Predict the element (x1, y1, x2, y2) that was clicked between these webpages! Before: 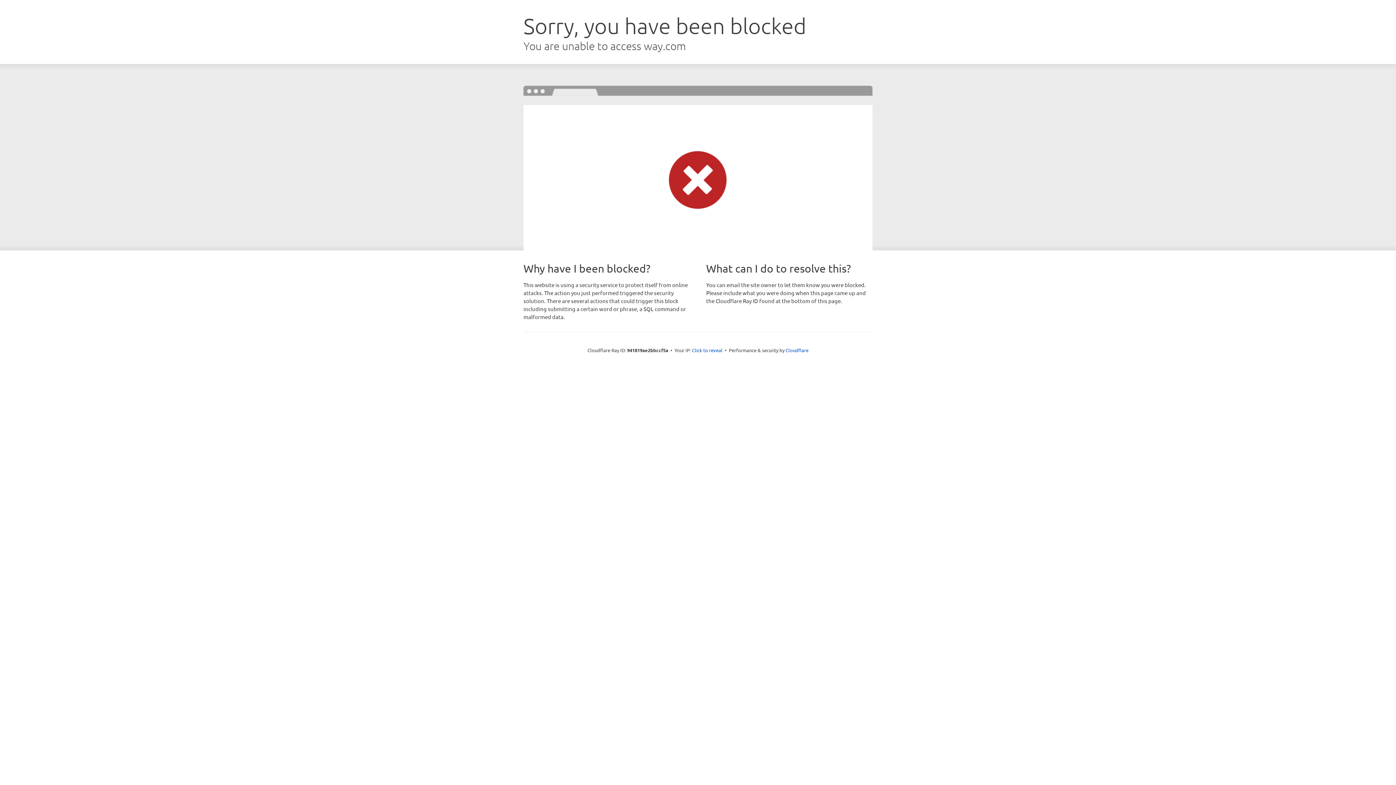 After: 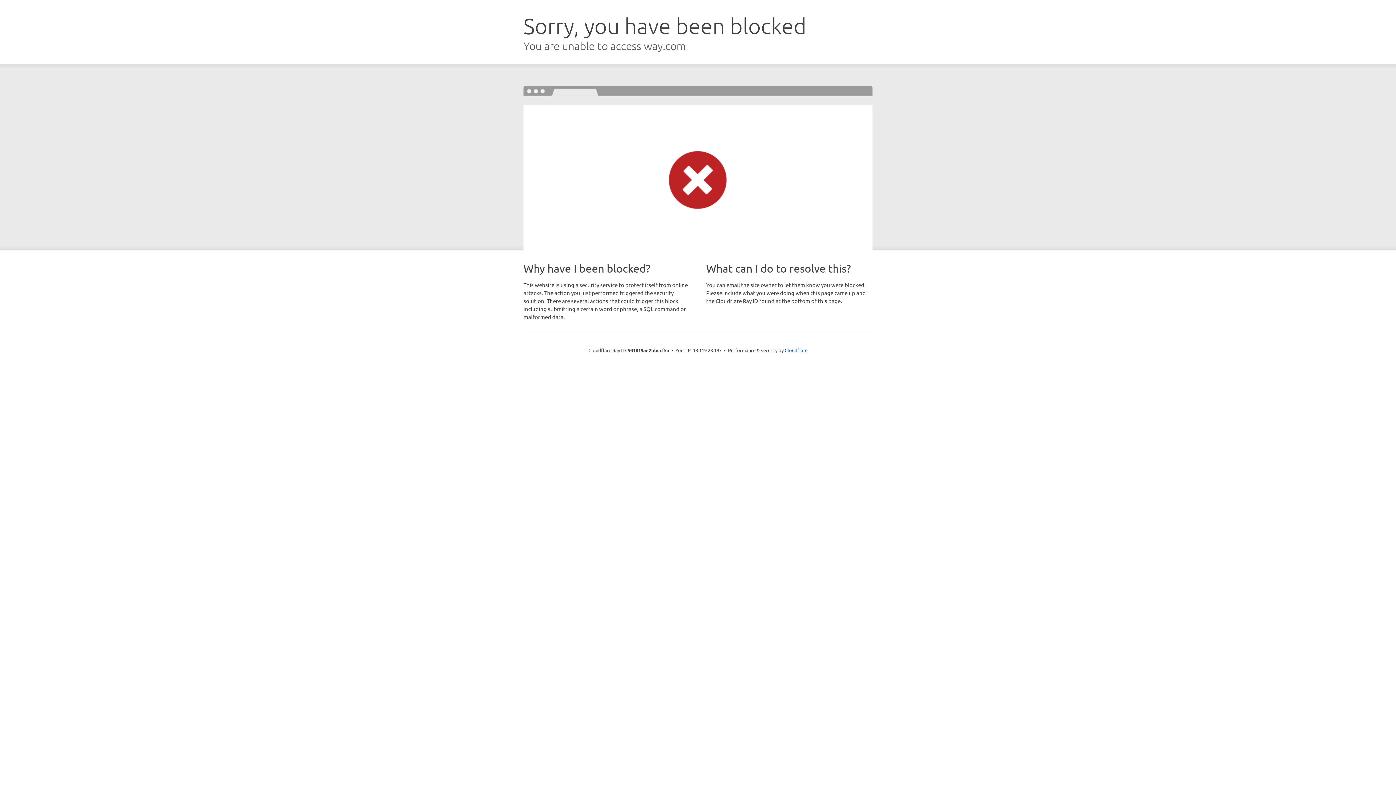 Action: bbox: (692, 346, 722, 353) label: Click to reveal